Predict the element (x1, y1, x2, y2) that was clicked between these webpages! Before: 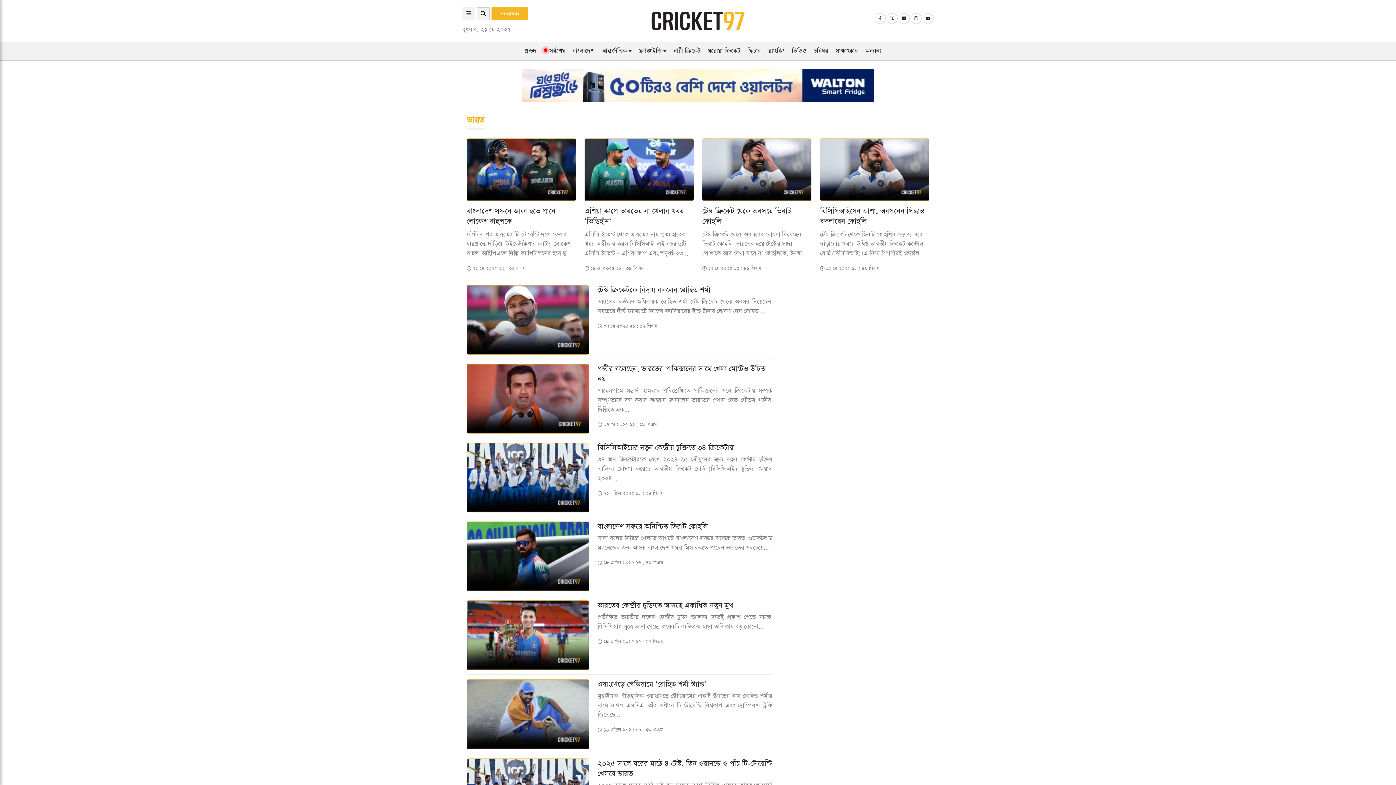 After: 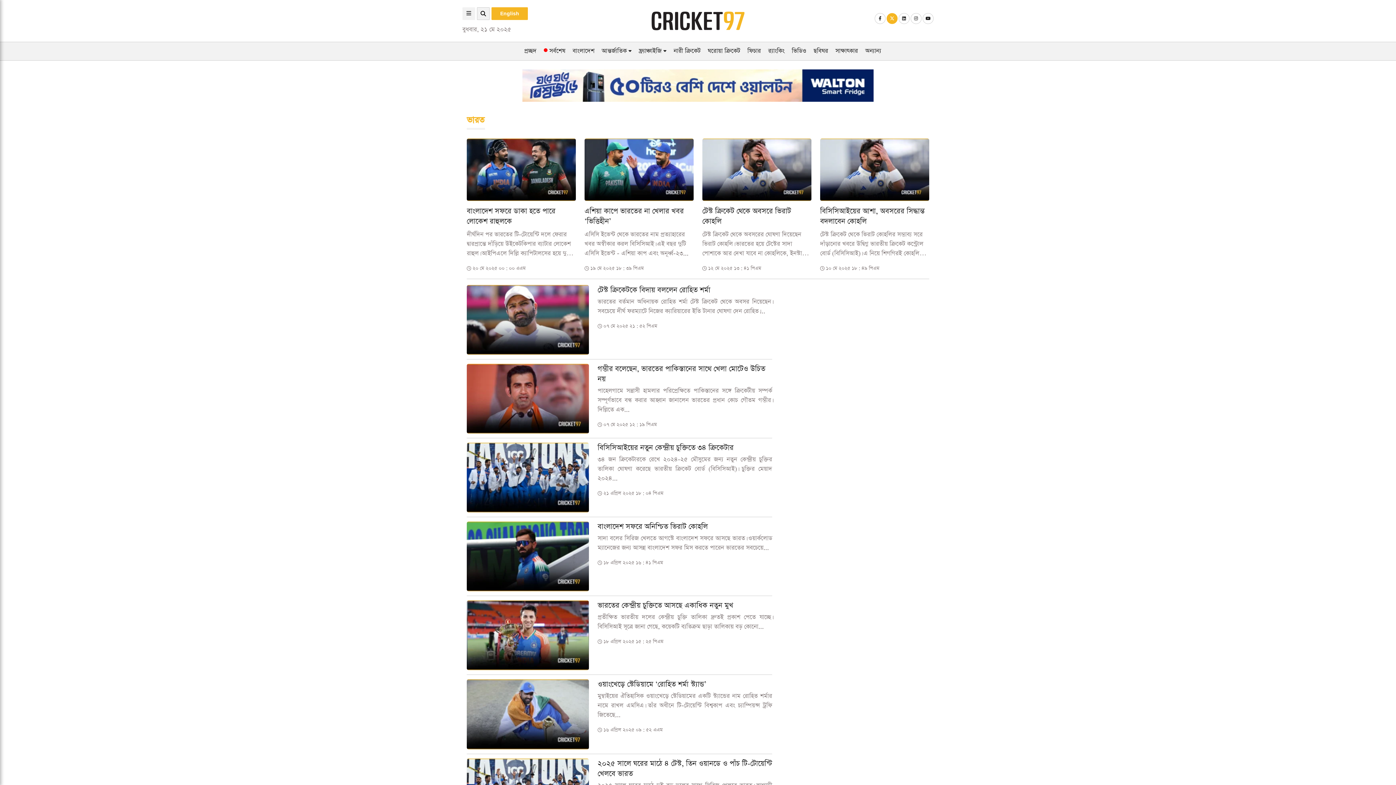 Action: bbox: (886, 12, 897, 23)